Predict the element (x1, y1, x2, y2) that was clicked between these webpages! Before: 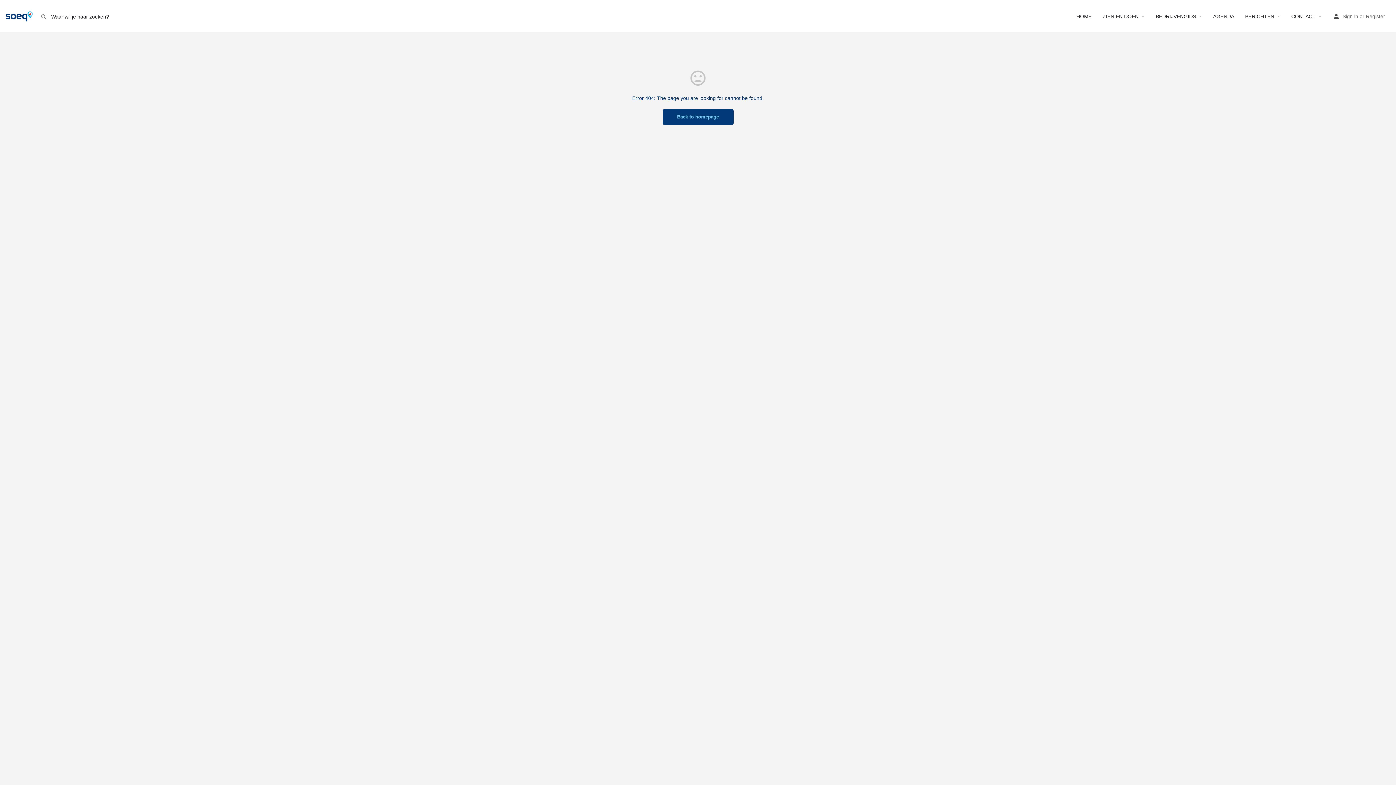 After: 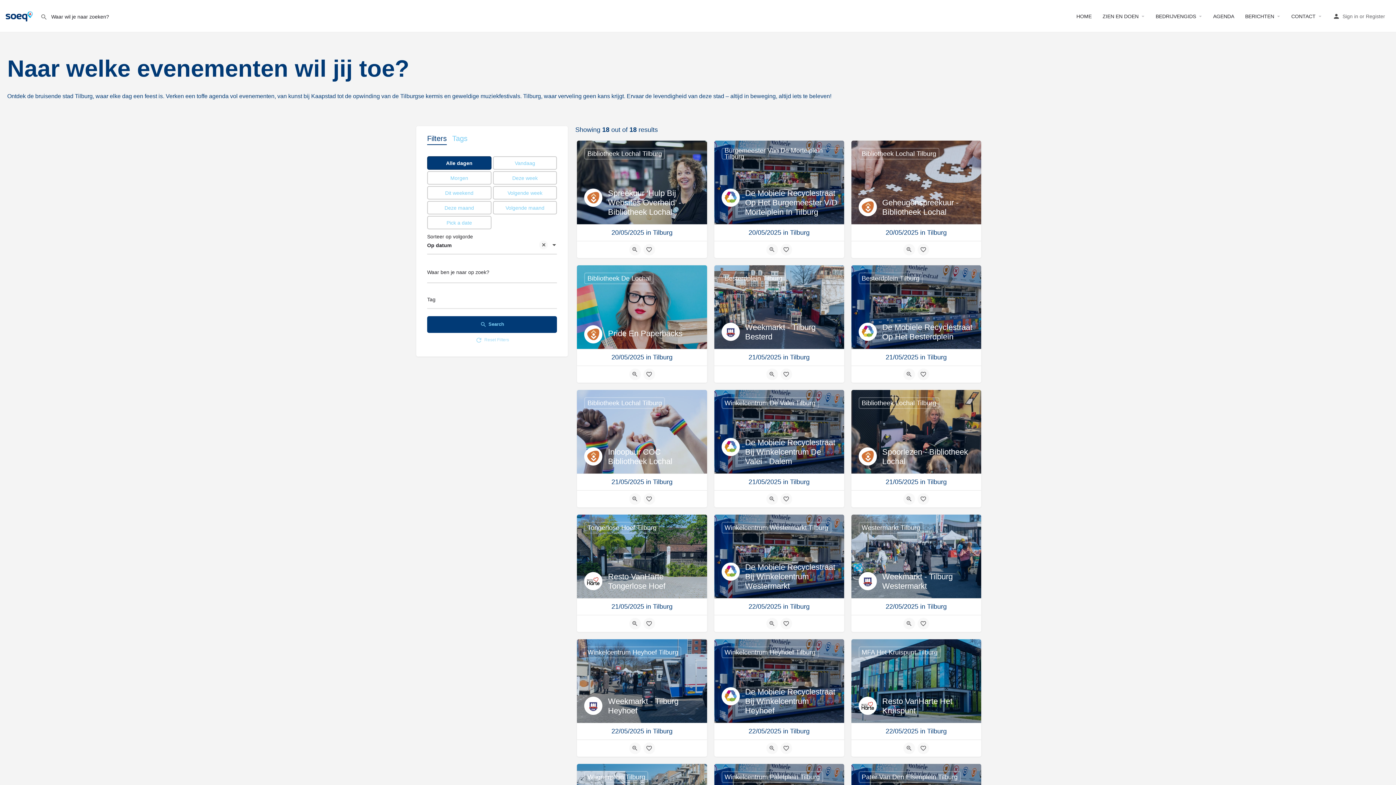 Action: label: AGENDA bbox: (1213, 12, 1234, 19)